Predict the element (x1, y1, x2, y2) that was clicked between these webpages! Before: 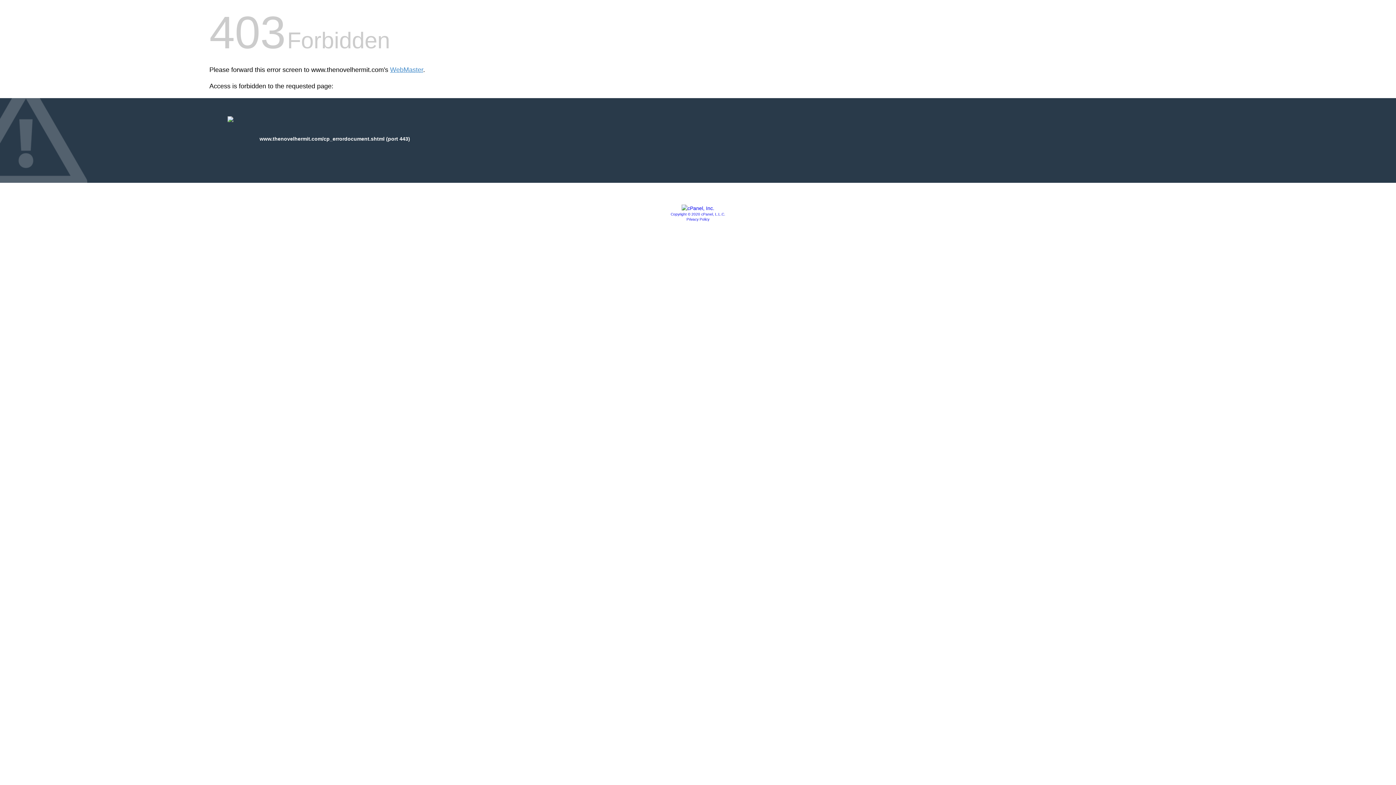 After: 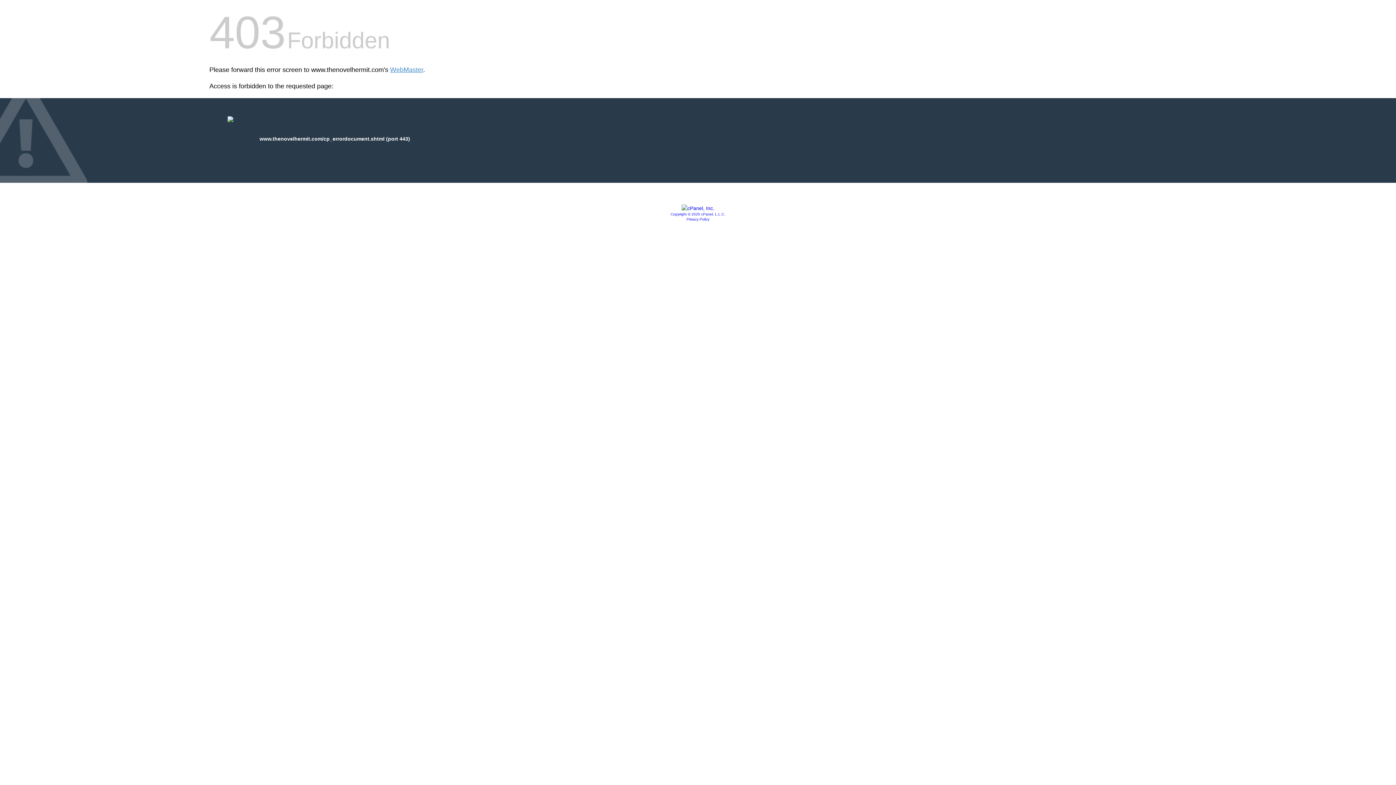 Action: label: Copyright © 2020 cPanel, L.L.C. bbox: (670, 212, 725, 216)